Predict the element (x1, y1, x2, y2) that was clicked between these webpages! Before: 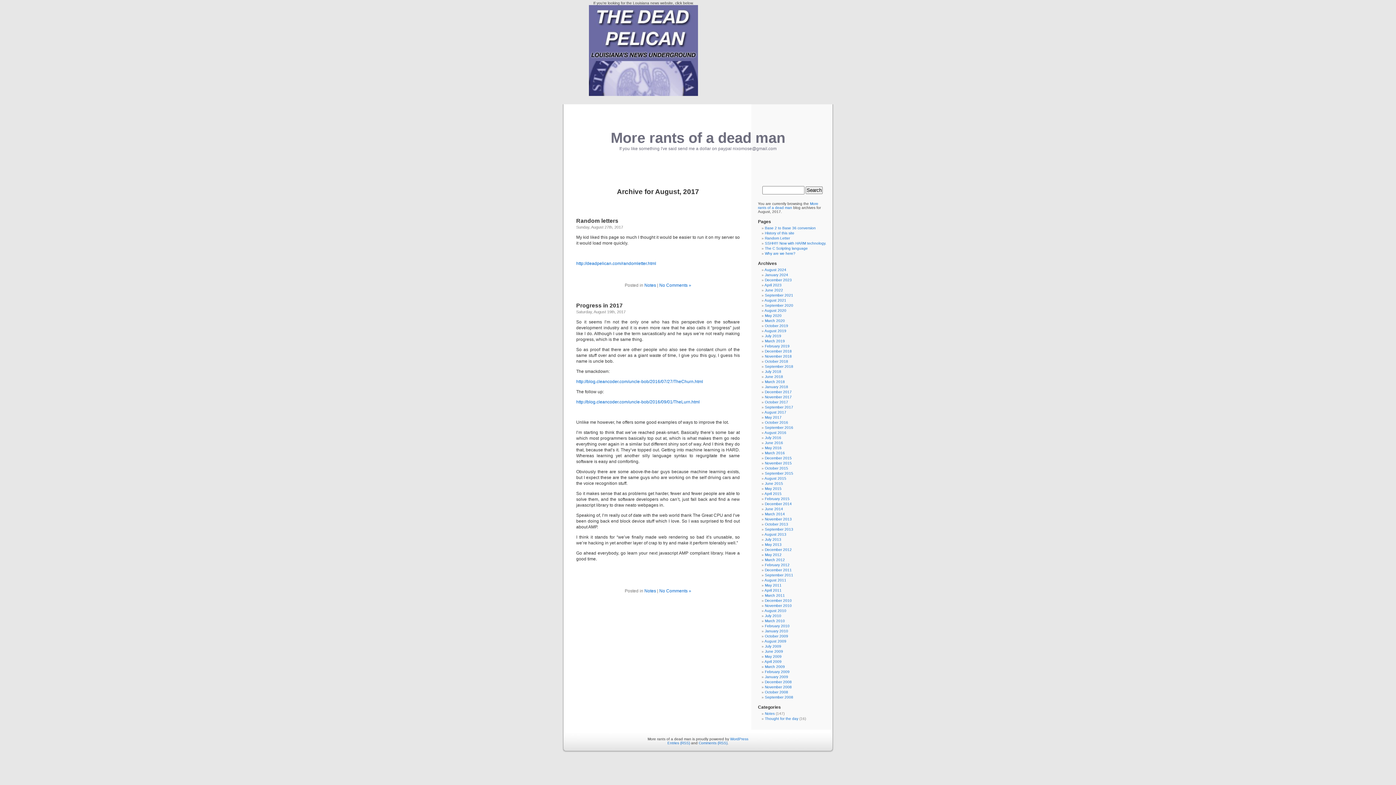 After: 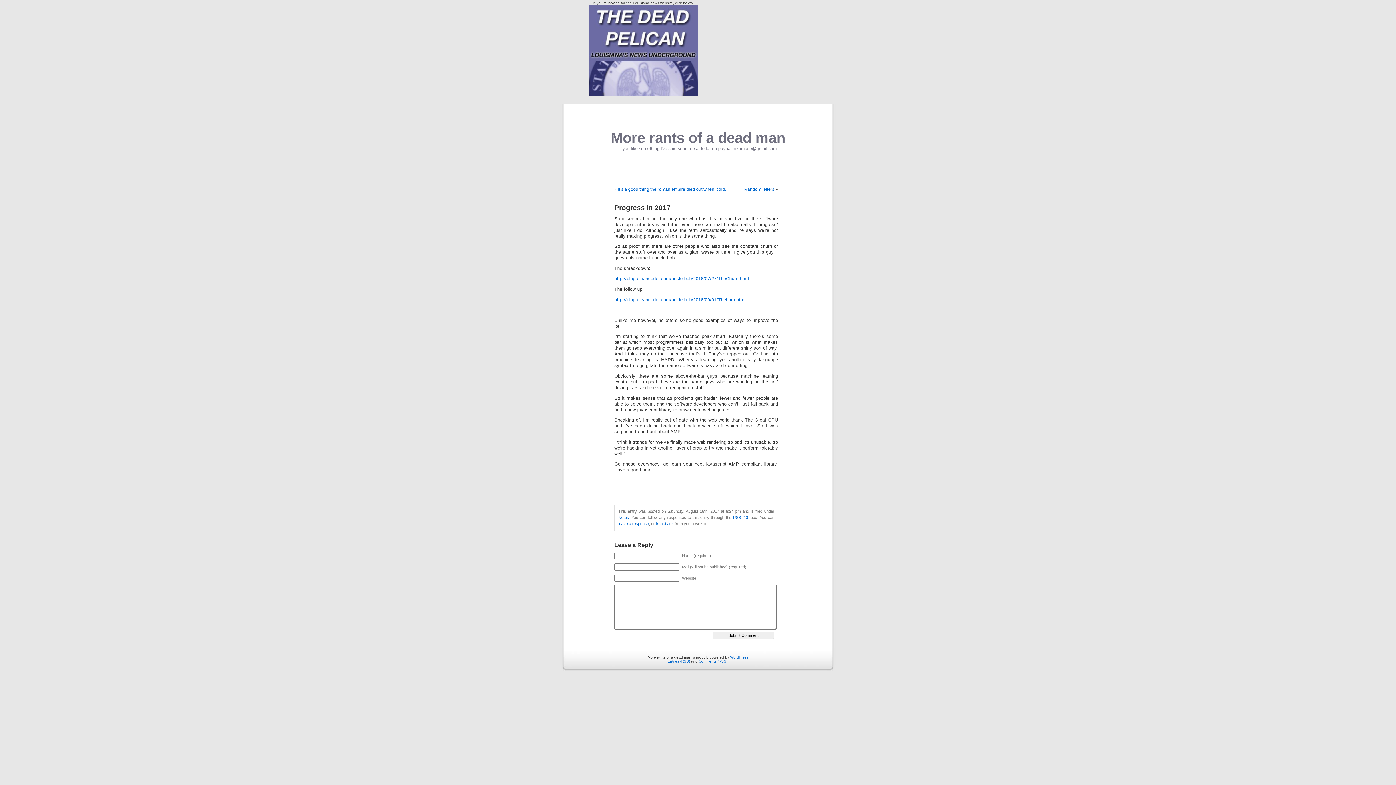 Action: label: No Comments » bbox: (659, 588, 691, 593)